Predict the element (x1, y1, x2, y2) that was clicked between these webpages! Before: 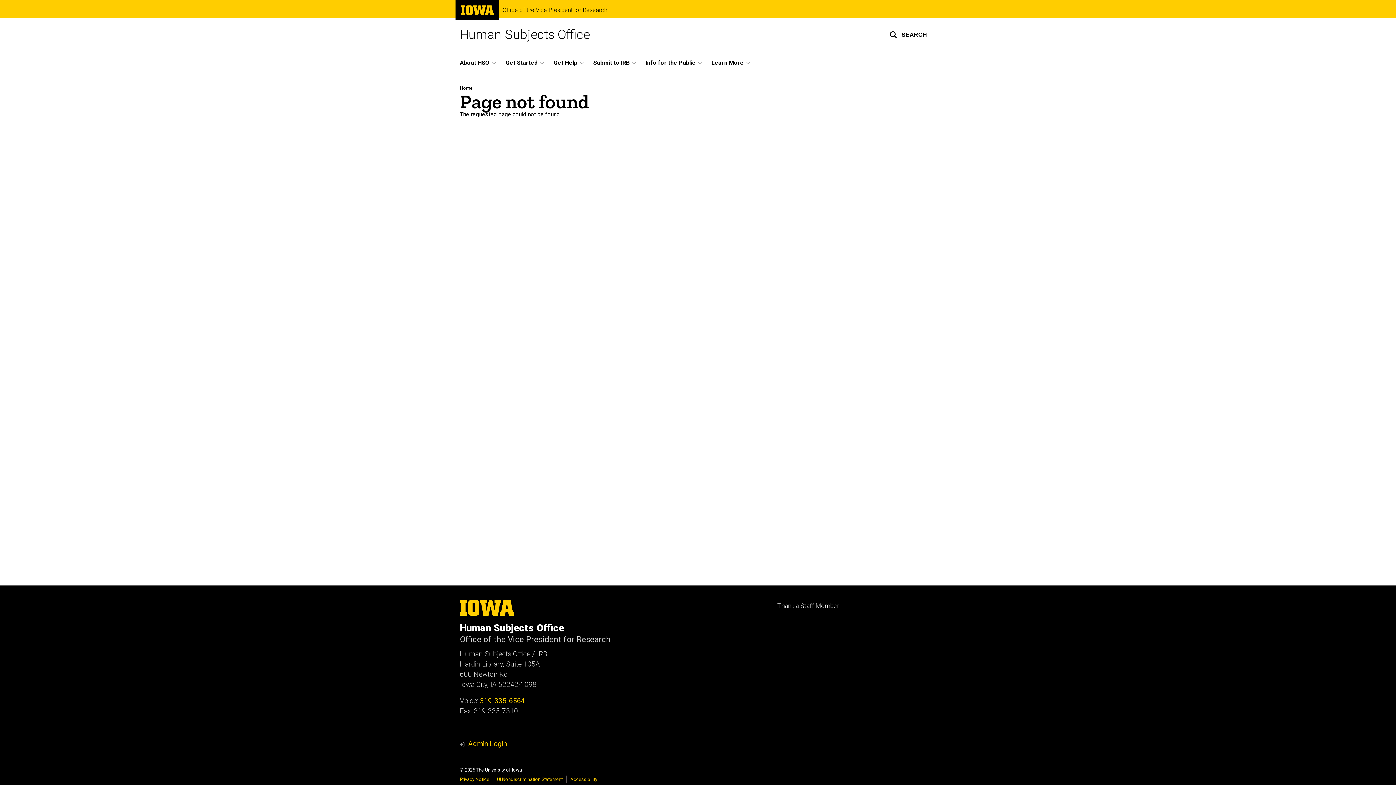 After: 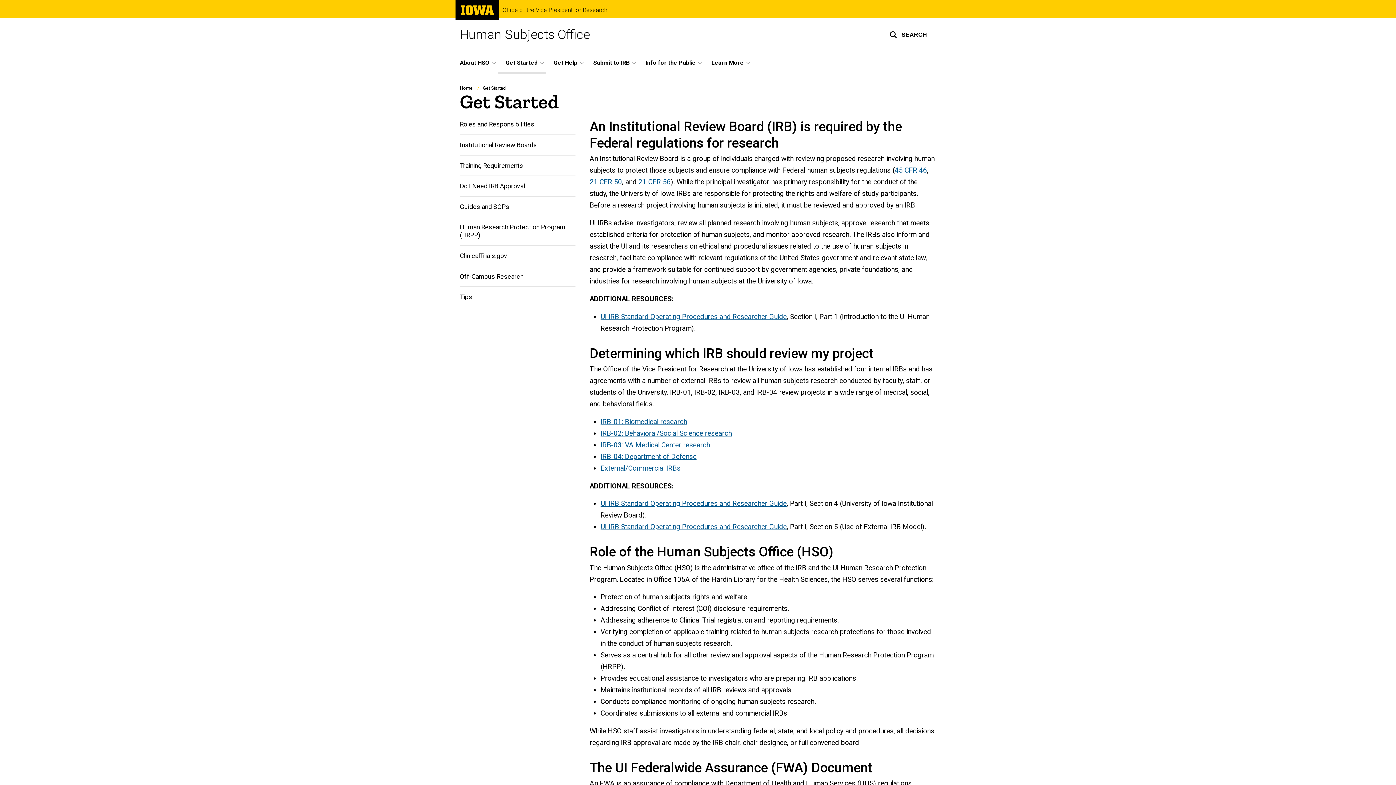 Action: bbox: (498, 51, 546, 73) label: Get Started